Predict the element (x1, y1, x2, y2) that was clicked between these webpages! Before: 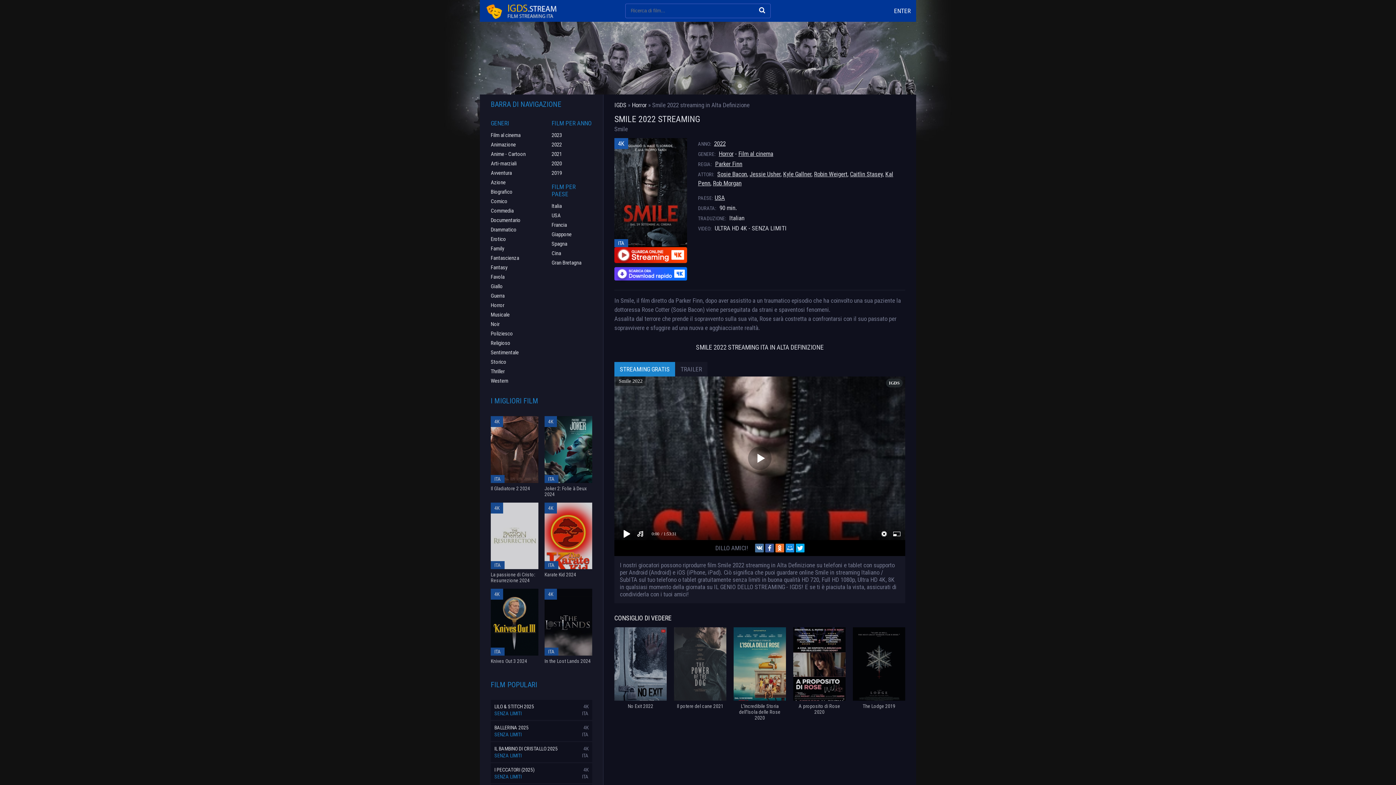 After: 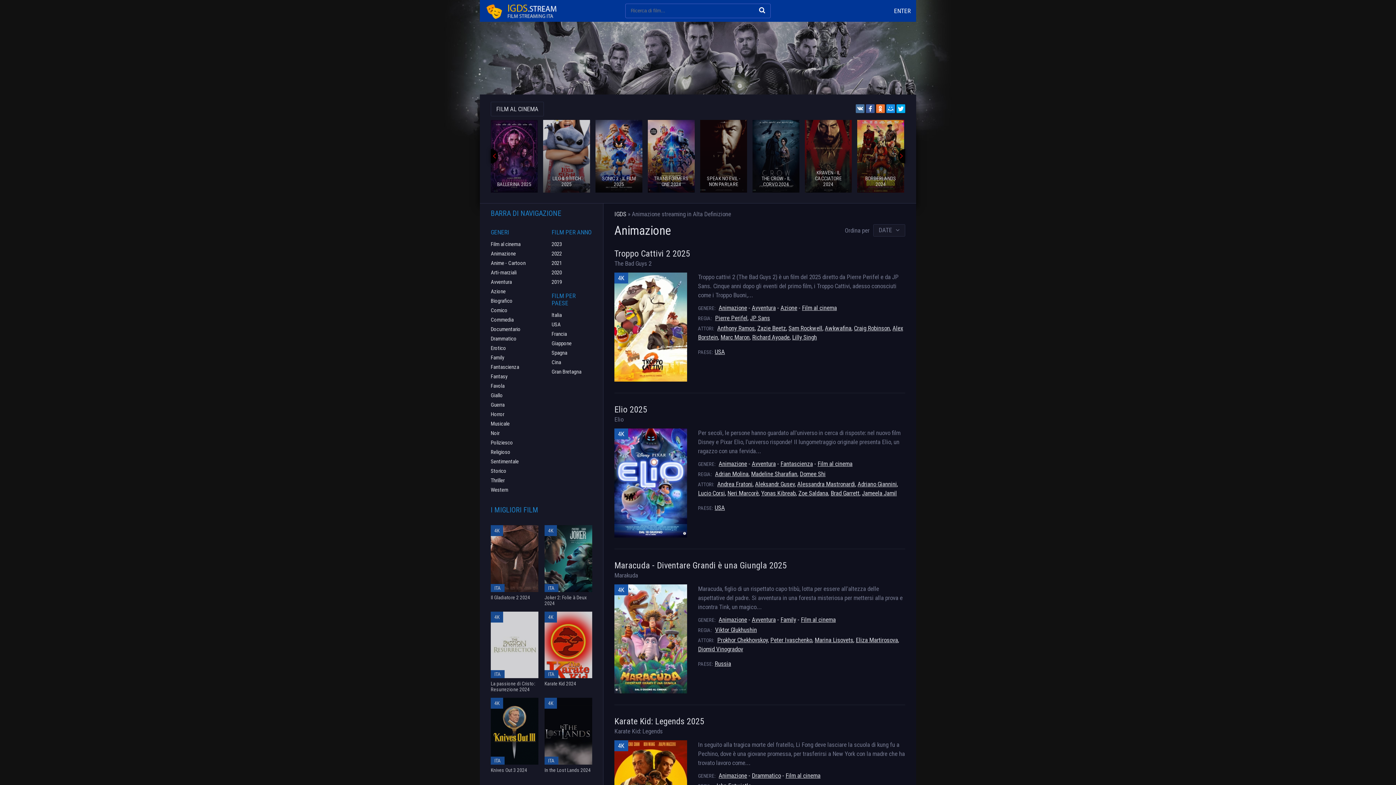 Action: label: Animazione bbox: (480, 140, 546, 149)